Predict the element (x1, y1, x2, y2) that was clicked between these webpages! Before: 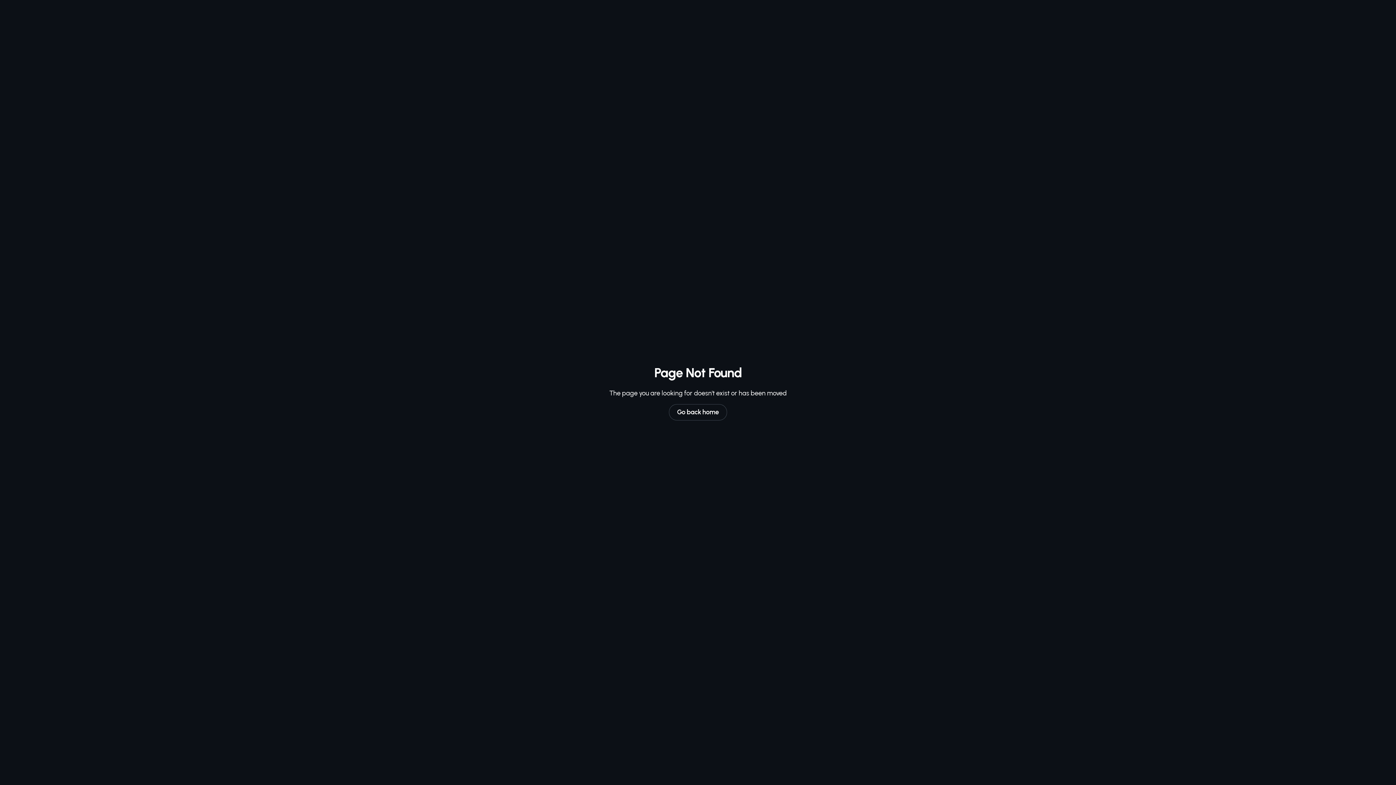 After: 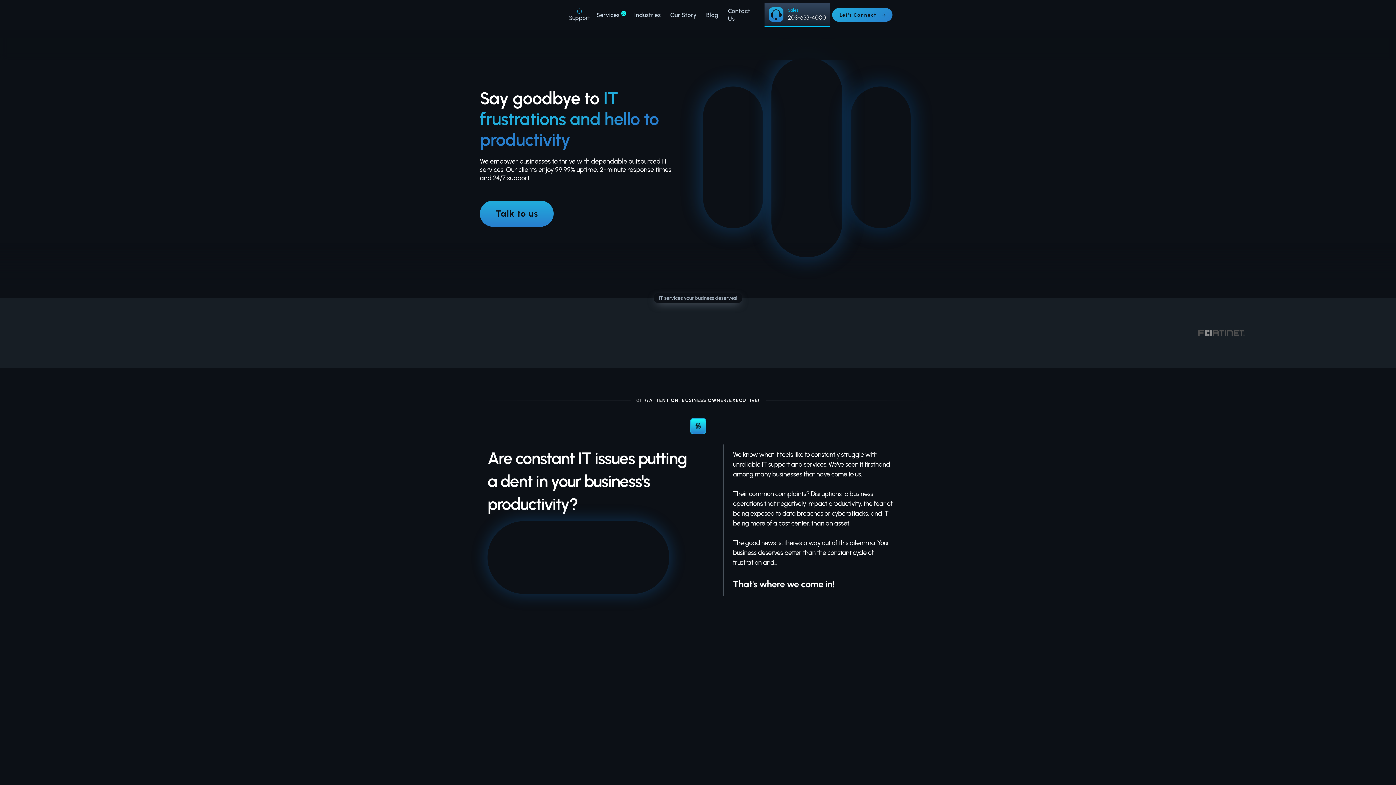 Action: label: Go back home bbox: (669, 404, 727, 420)